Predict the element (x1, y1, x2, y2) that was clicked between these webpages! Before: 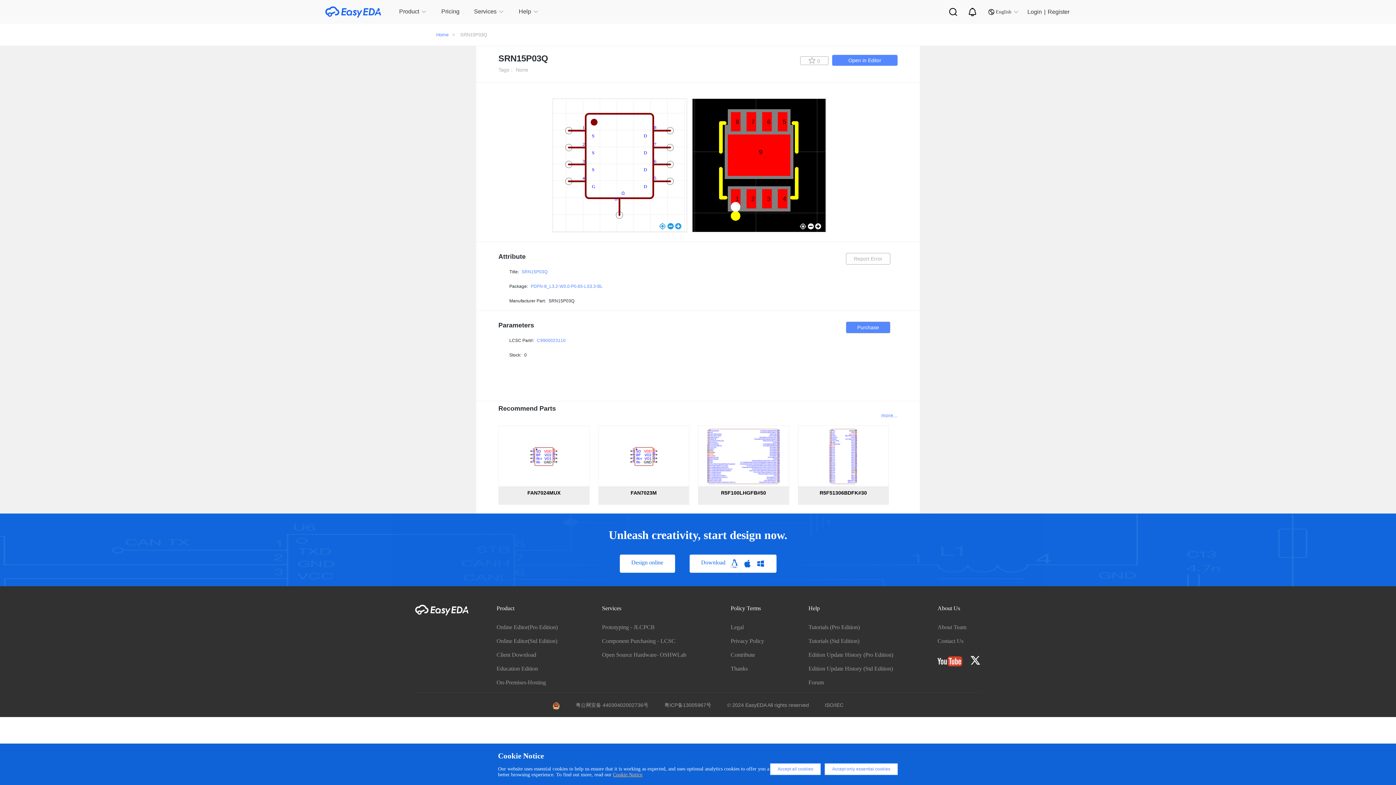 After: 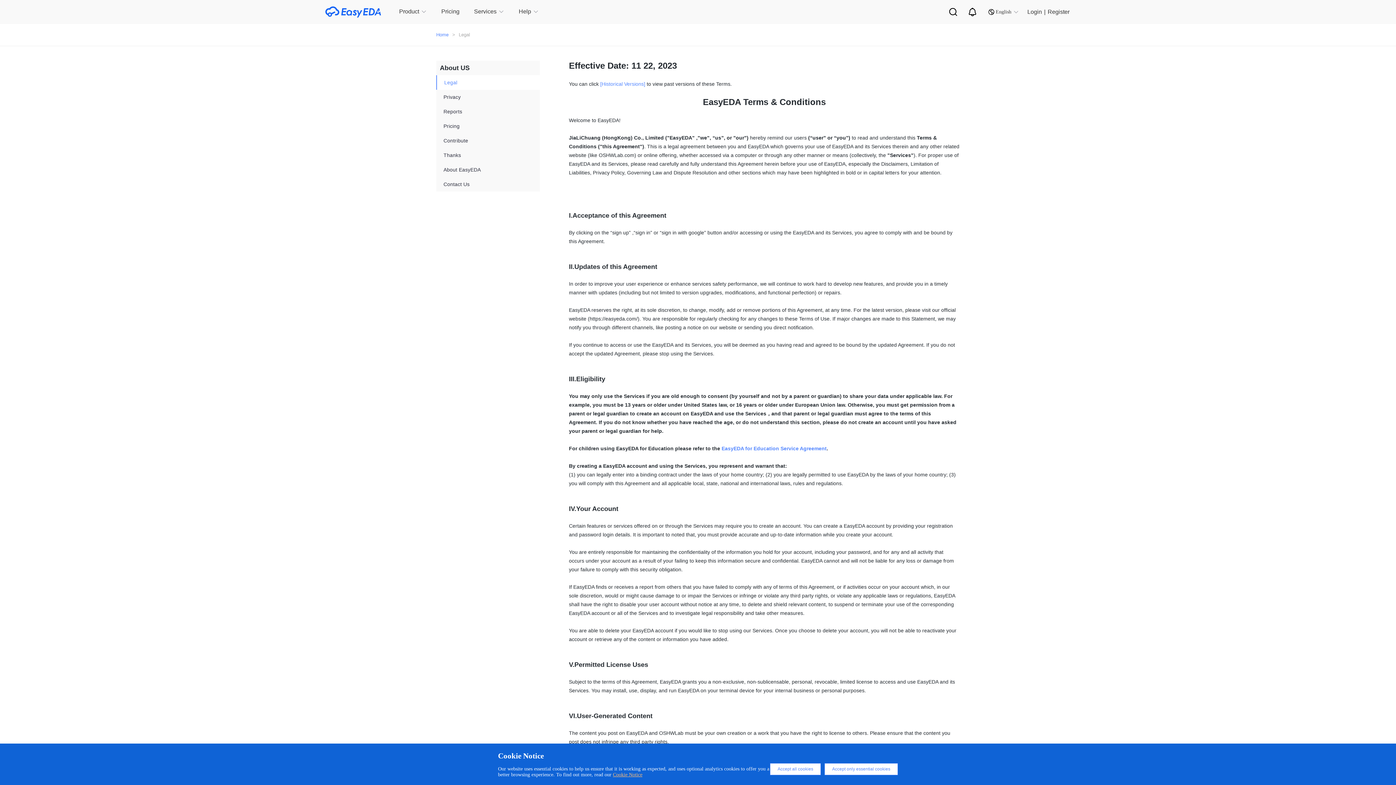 Action: label: Legal bbox: (730, 624, 744, 630)